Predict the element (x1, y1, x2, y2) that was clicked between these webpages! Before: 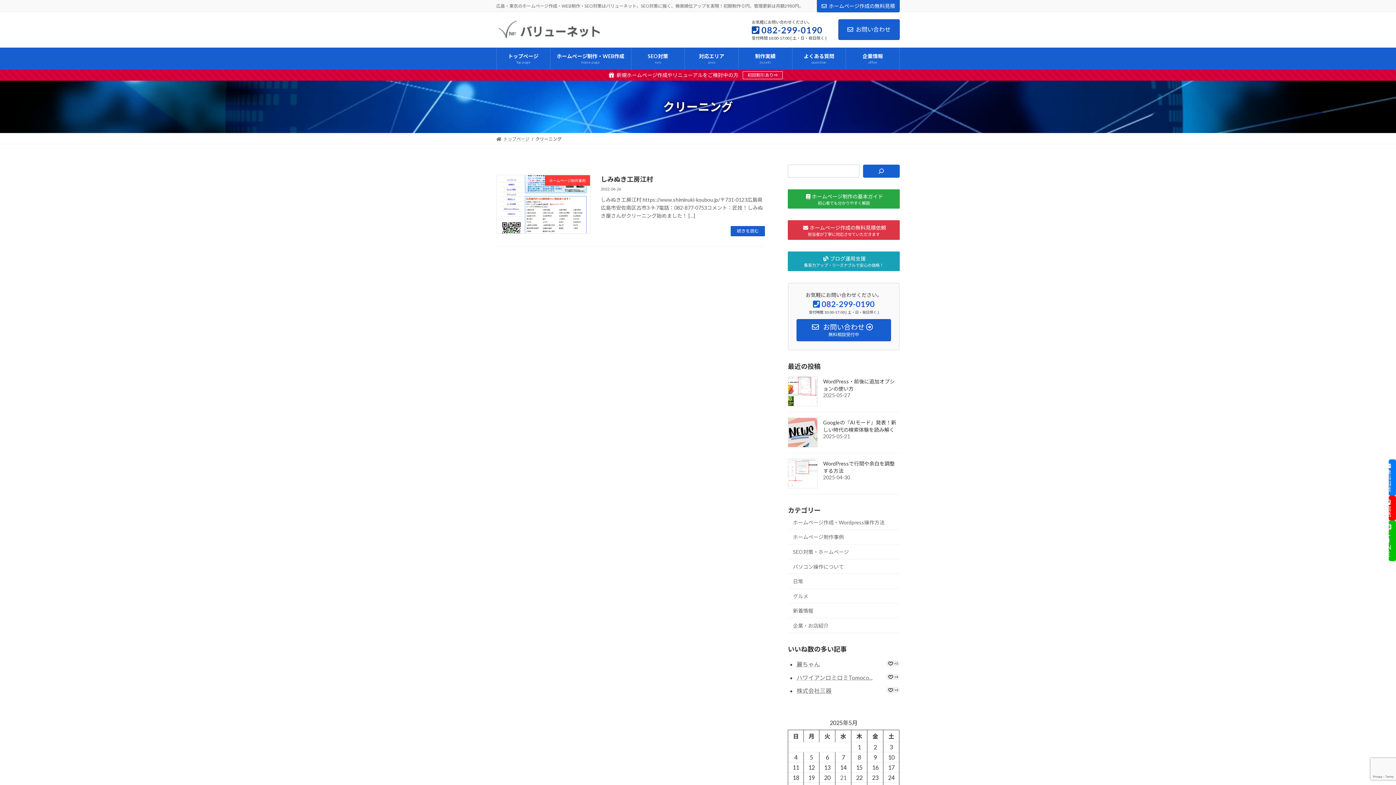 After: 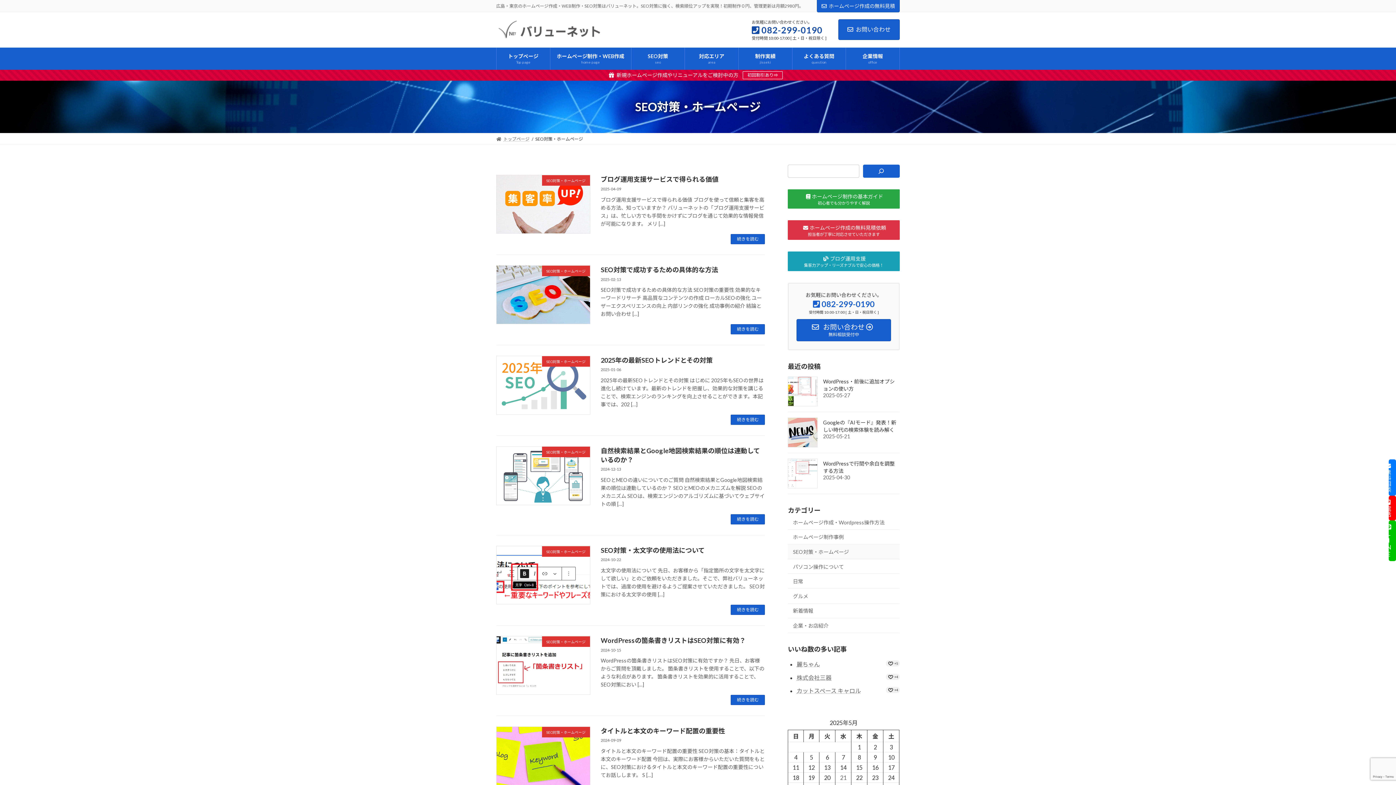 Action: label: SEO対策・ホームページ bbox: (788, 544, 900, 559)